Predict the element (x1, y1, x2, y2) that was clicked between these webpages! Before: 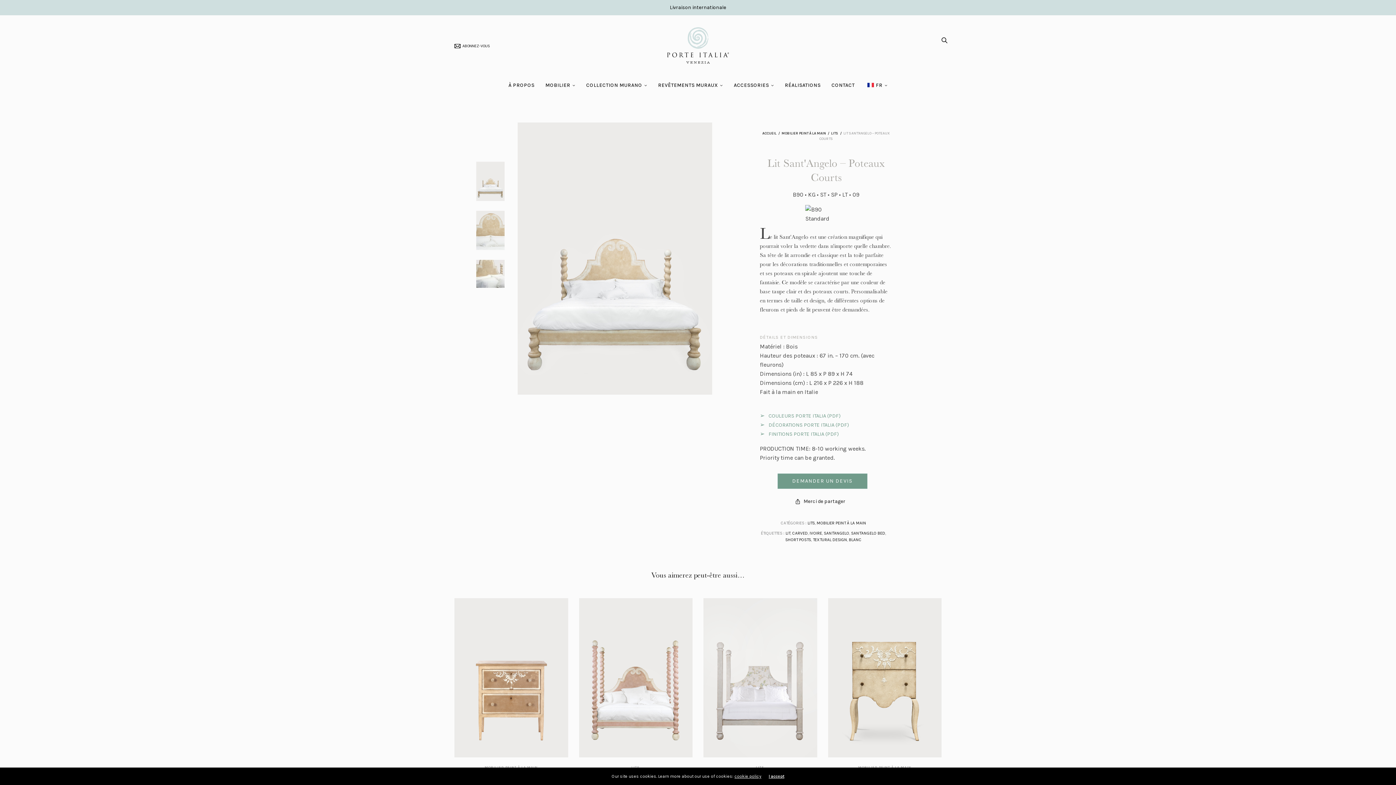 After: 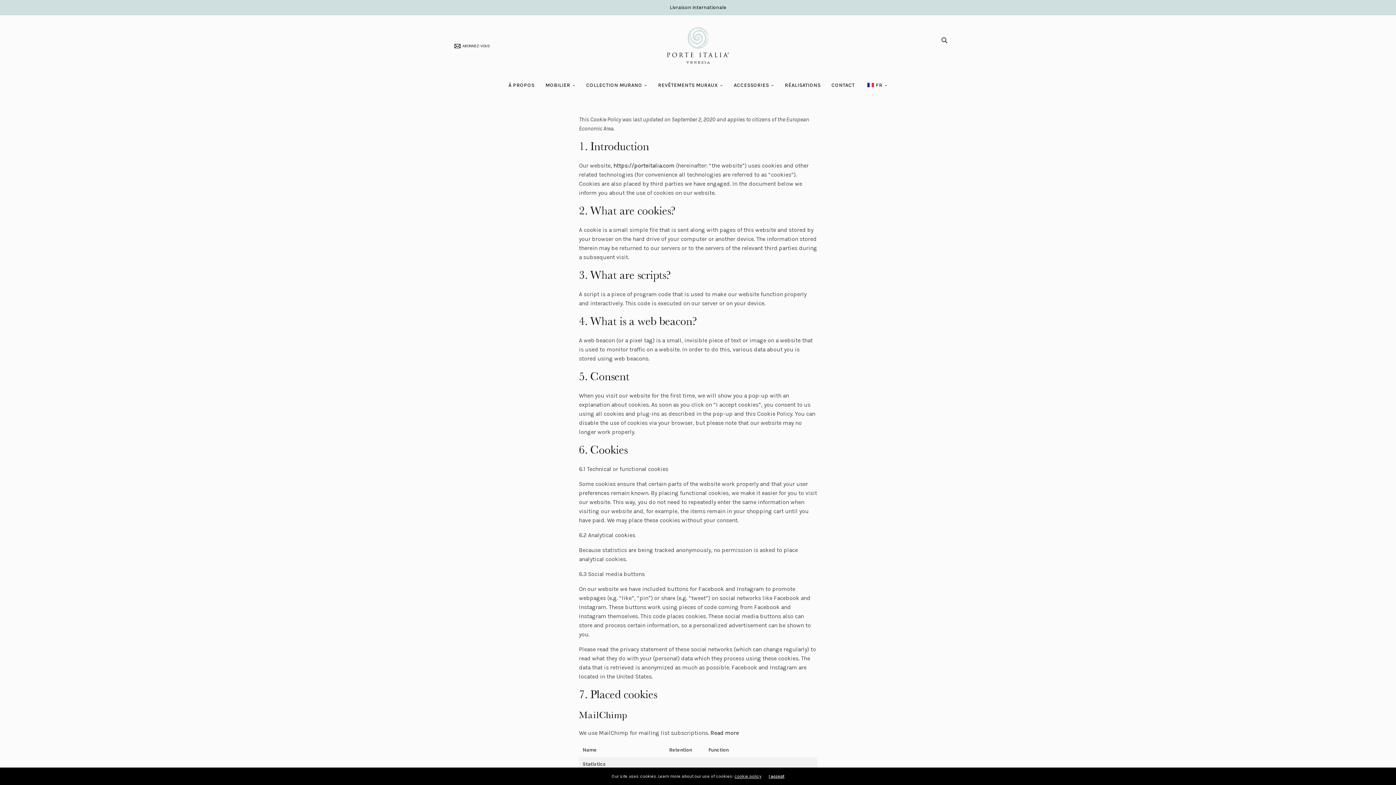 Action: bbox: (734, 774, 761, 779) label: cookie policy